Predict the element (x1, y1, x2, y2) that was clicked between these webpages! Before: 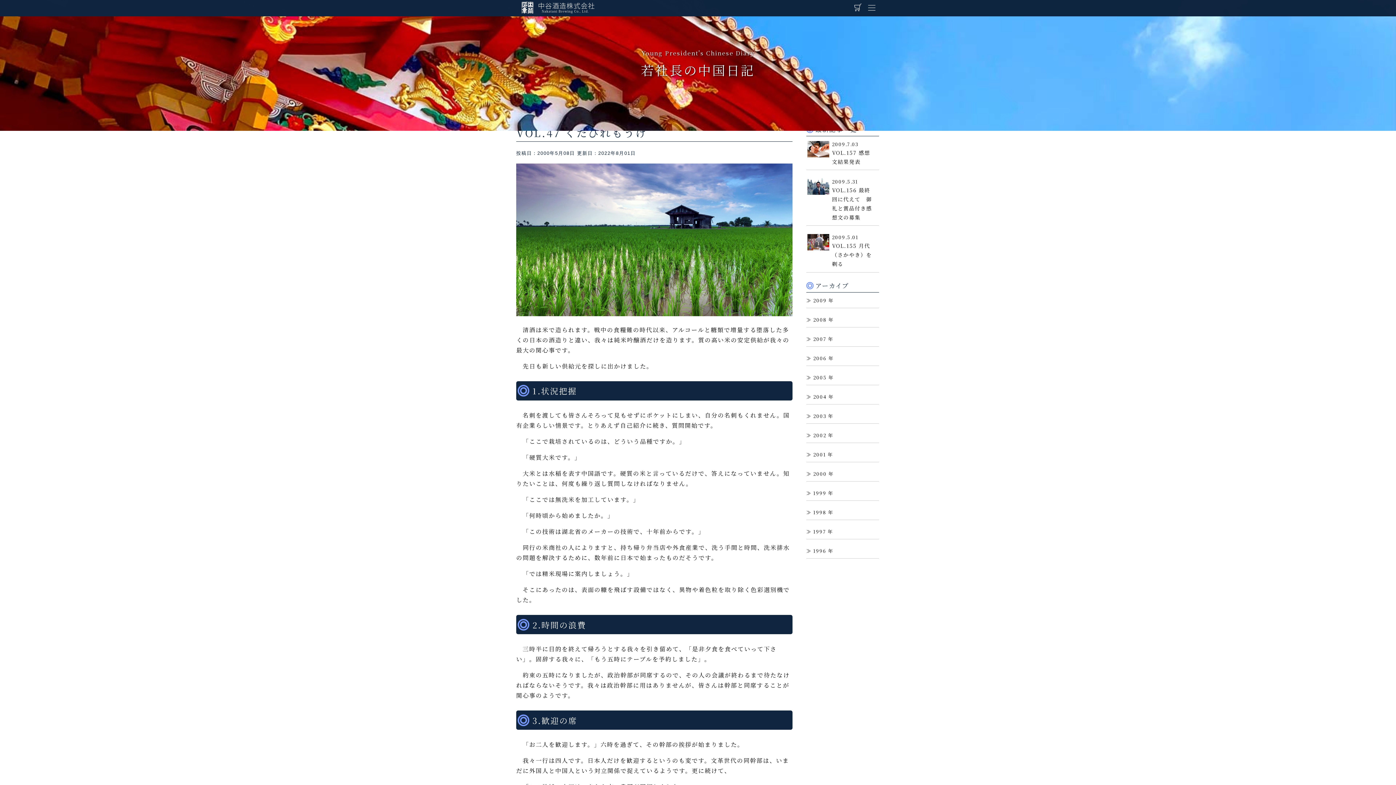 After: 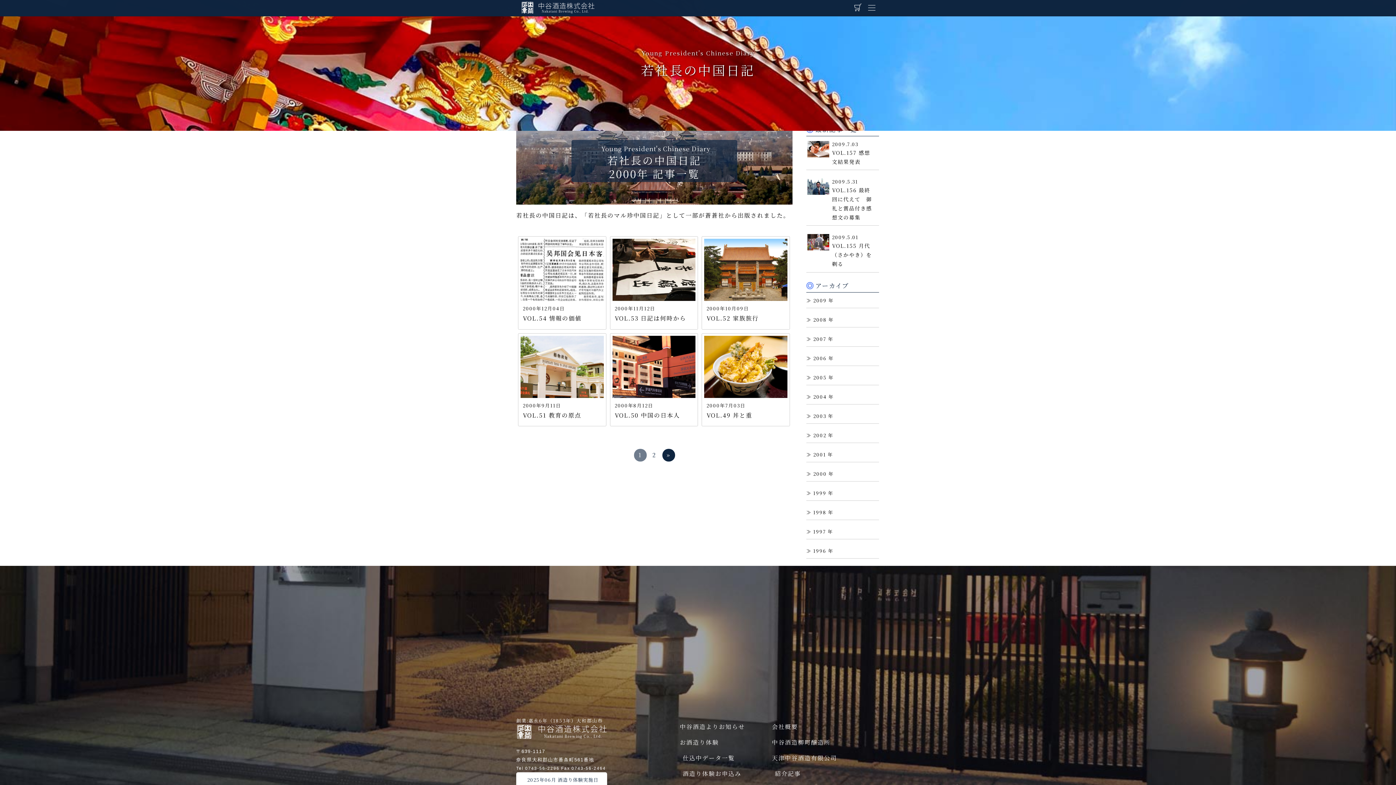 Action: bbox: (806, 469, 879, 478) label: 2000